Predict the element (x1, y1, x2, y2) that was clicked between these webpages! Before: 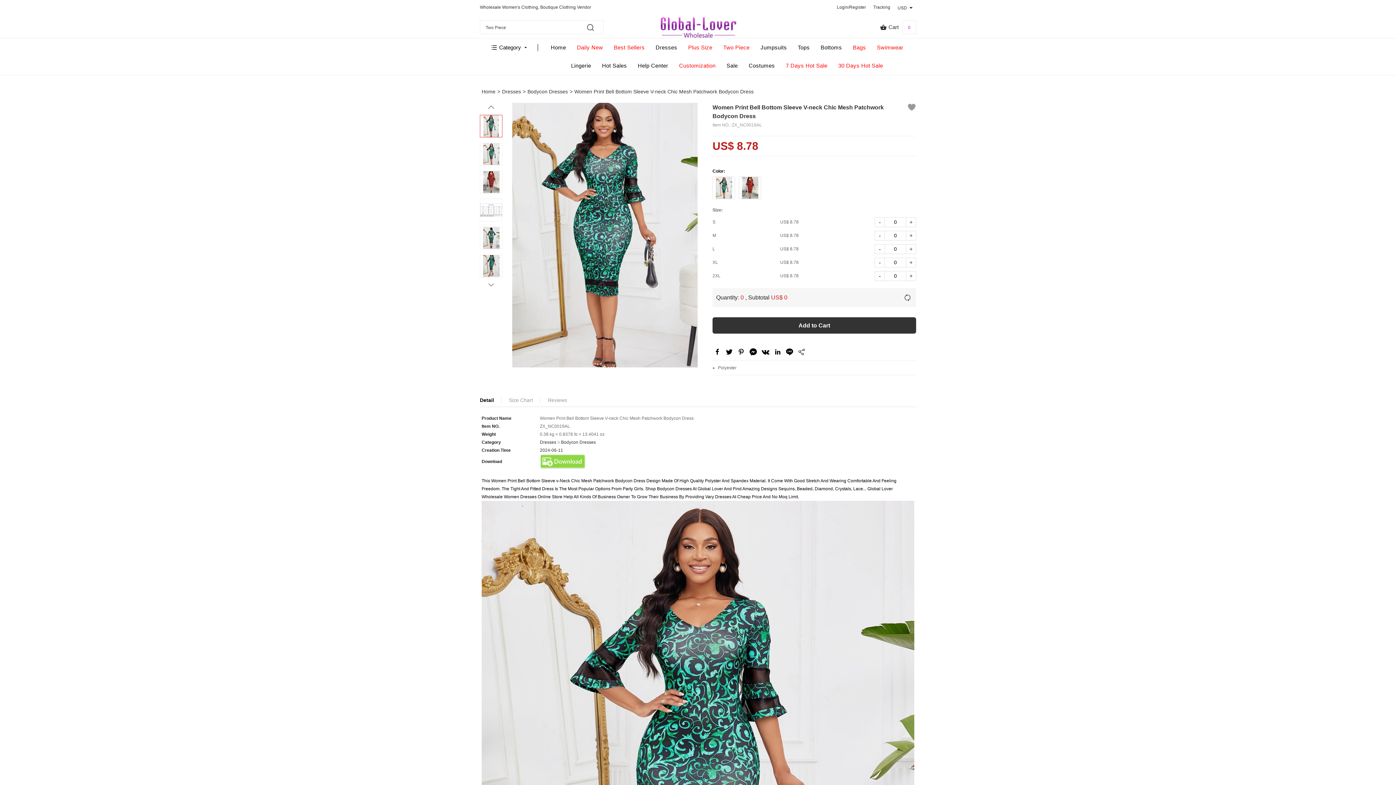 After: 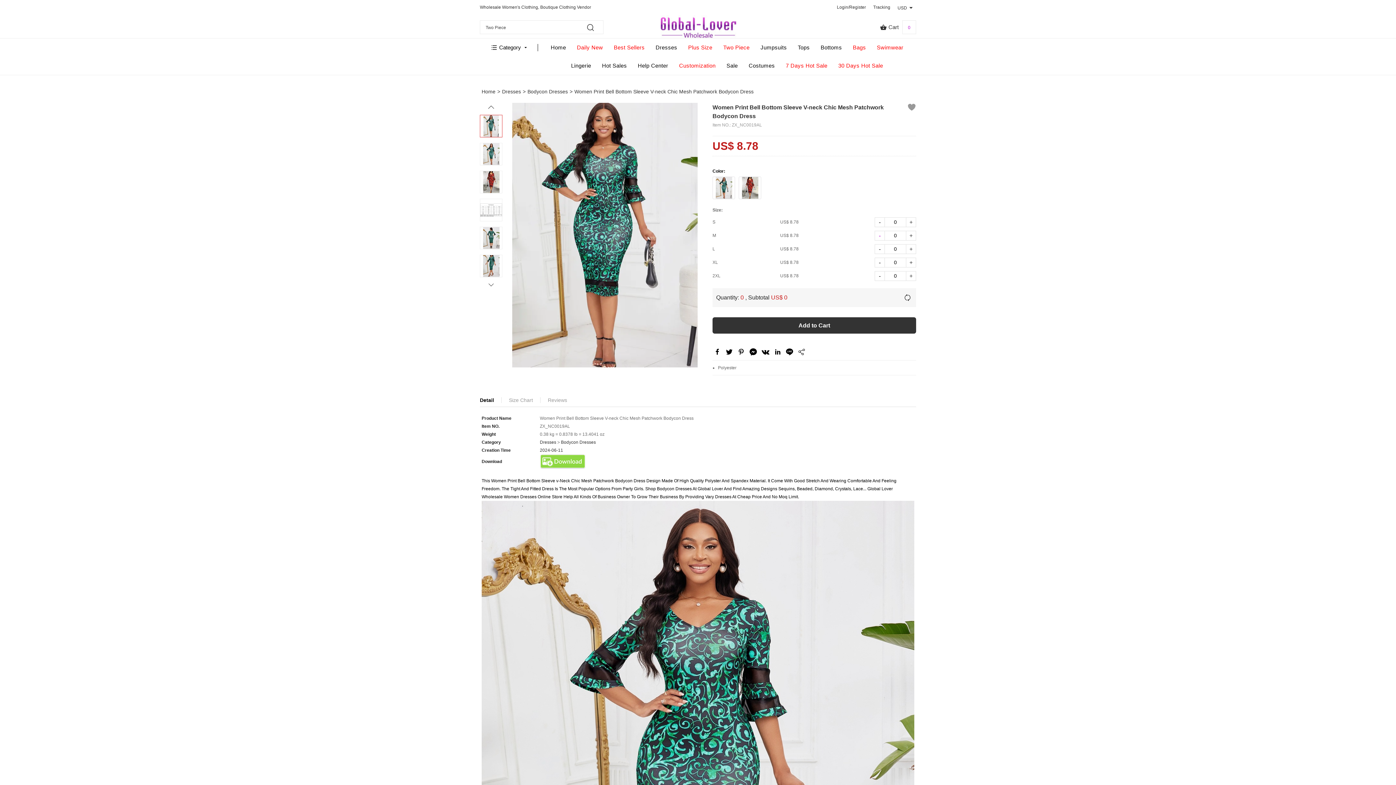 Action: label: - bbox: (874, 230, 884, 240)